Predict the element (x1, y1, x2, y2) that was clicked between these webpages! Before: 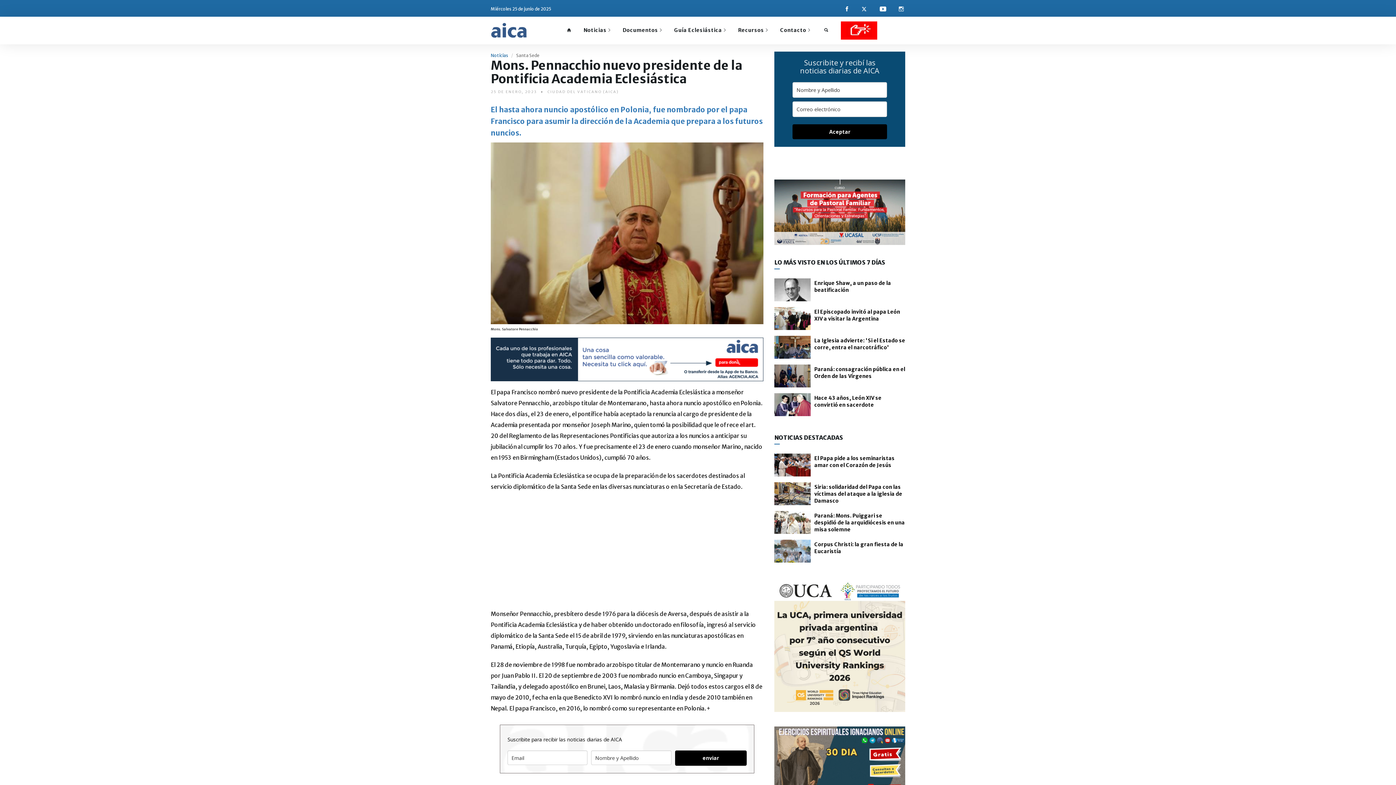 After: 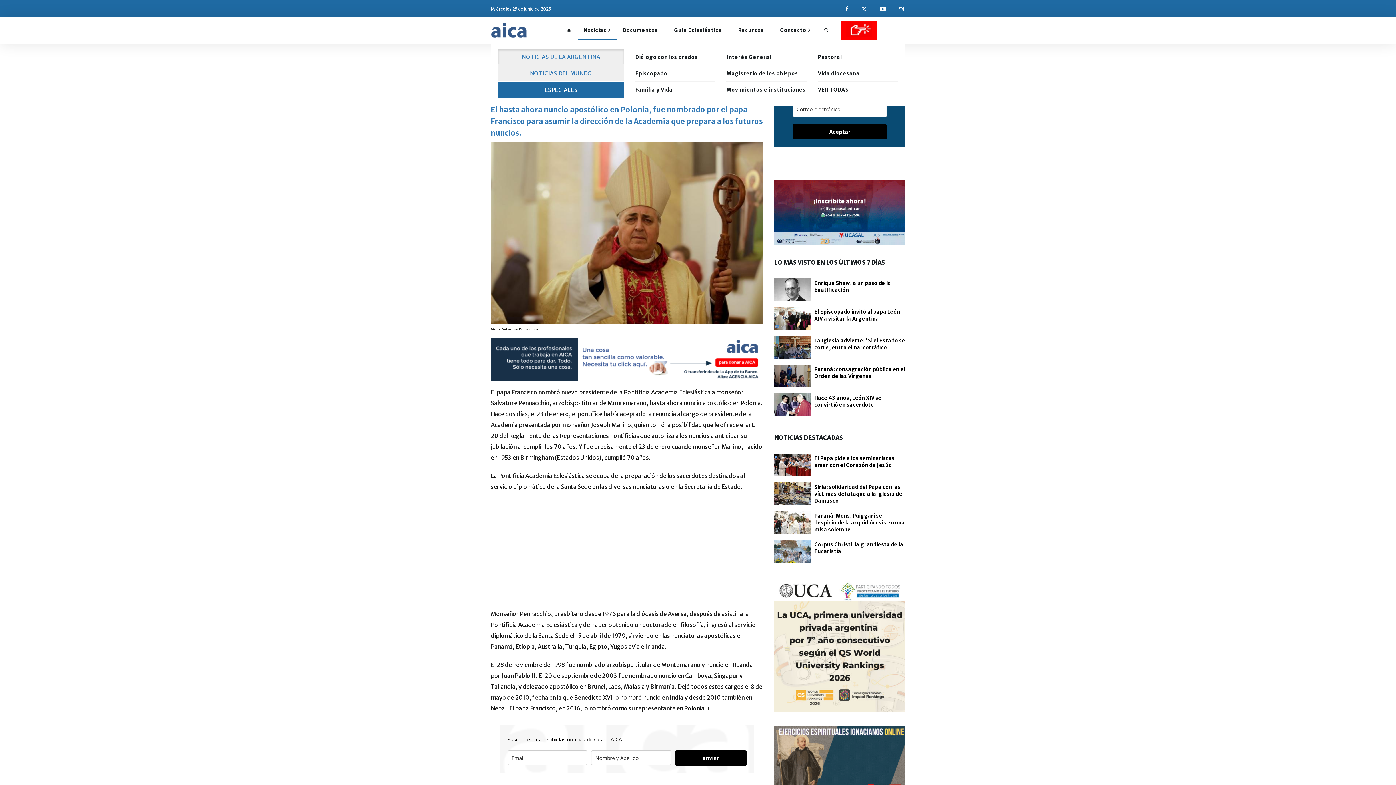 Action: bbox: (577, 20, 616, 39) label: Noticias